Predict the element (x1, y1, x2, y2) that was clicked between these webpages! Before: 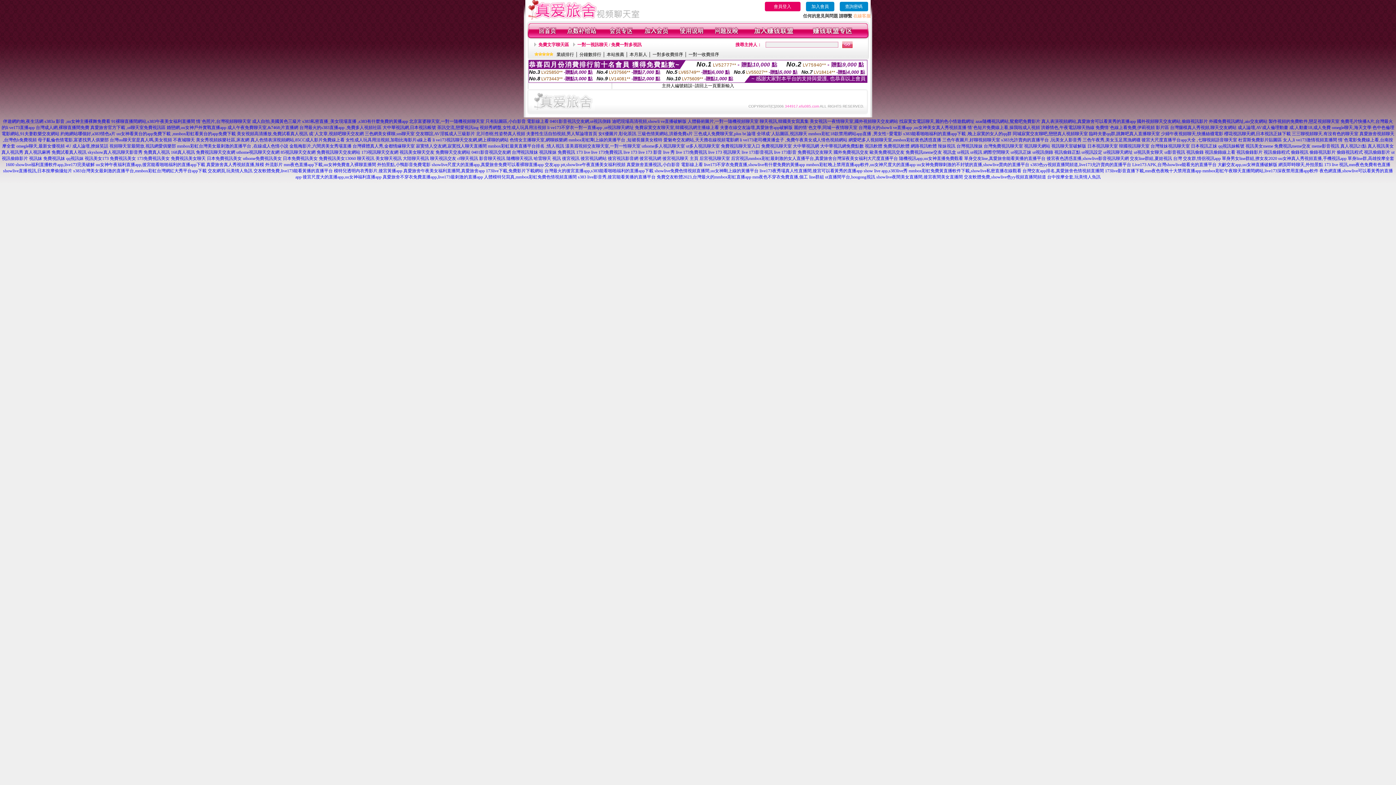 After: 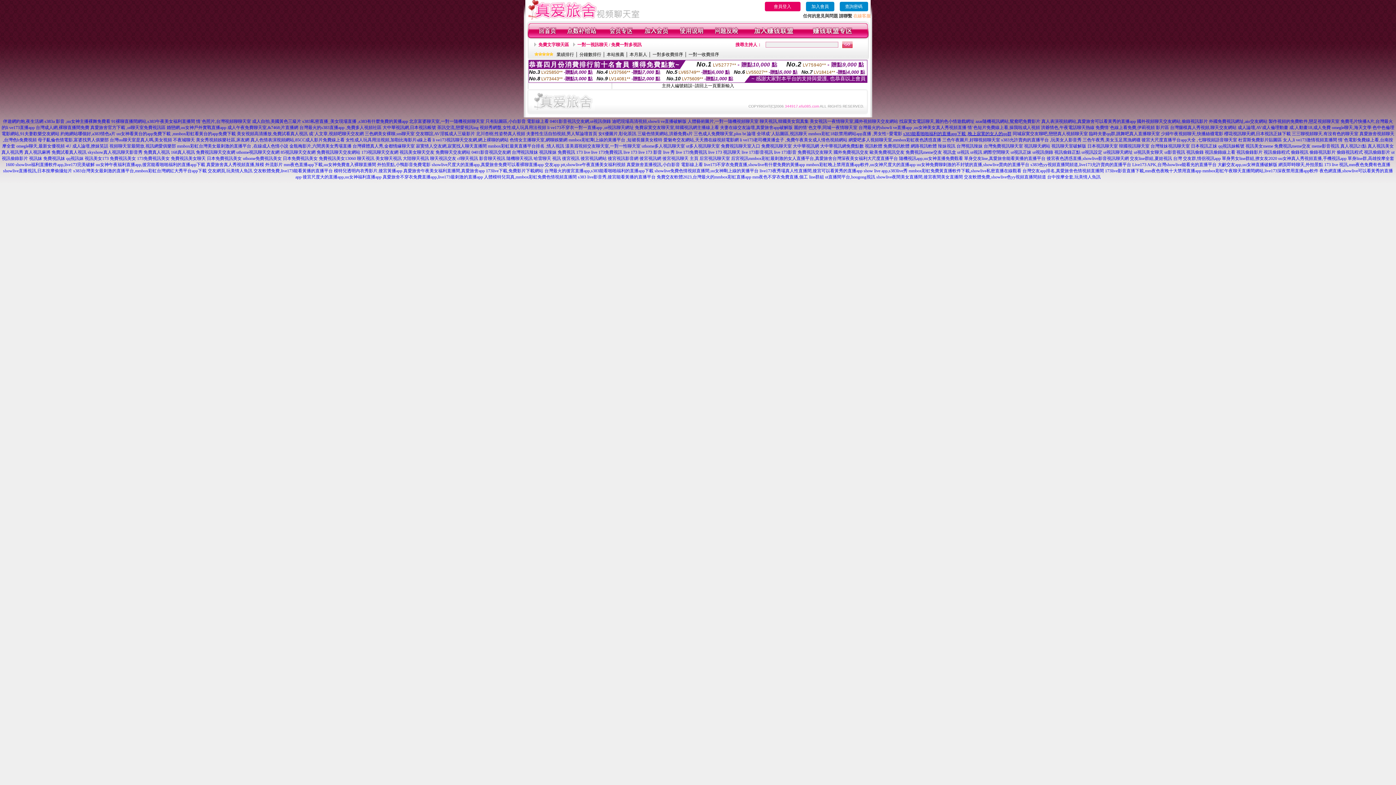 Action: bbox: (903, 131, 1011, 136) label: s383能看啪啪福利的直播app下載 ,晚上寂寞的女人的qq群